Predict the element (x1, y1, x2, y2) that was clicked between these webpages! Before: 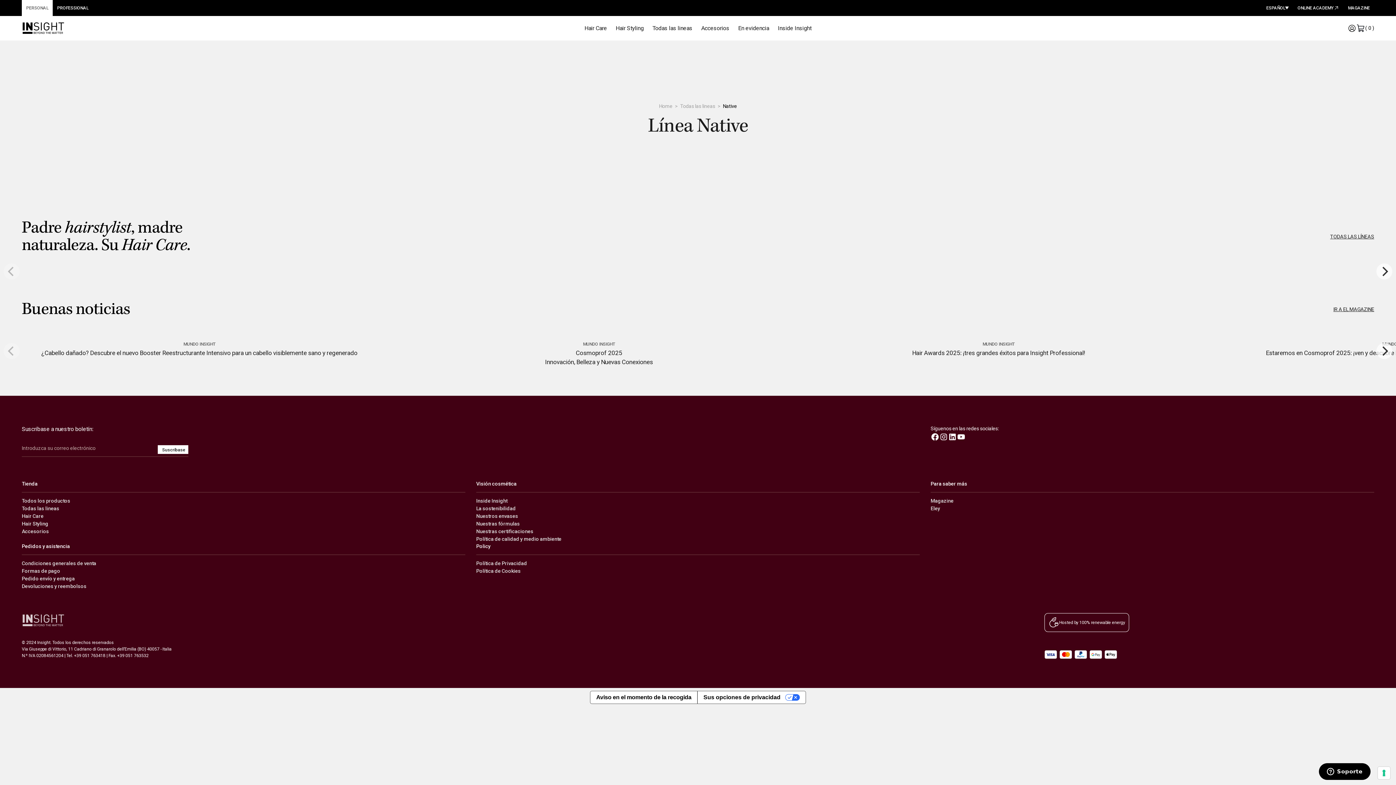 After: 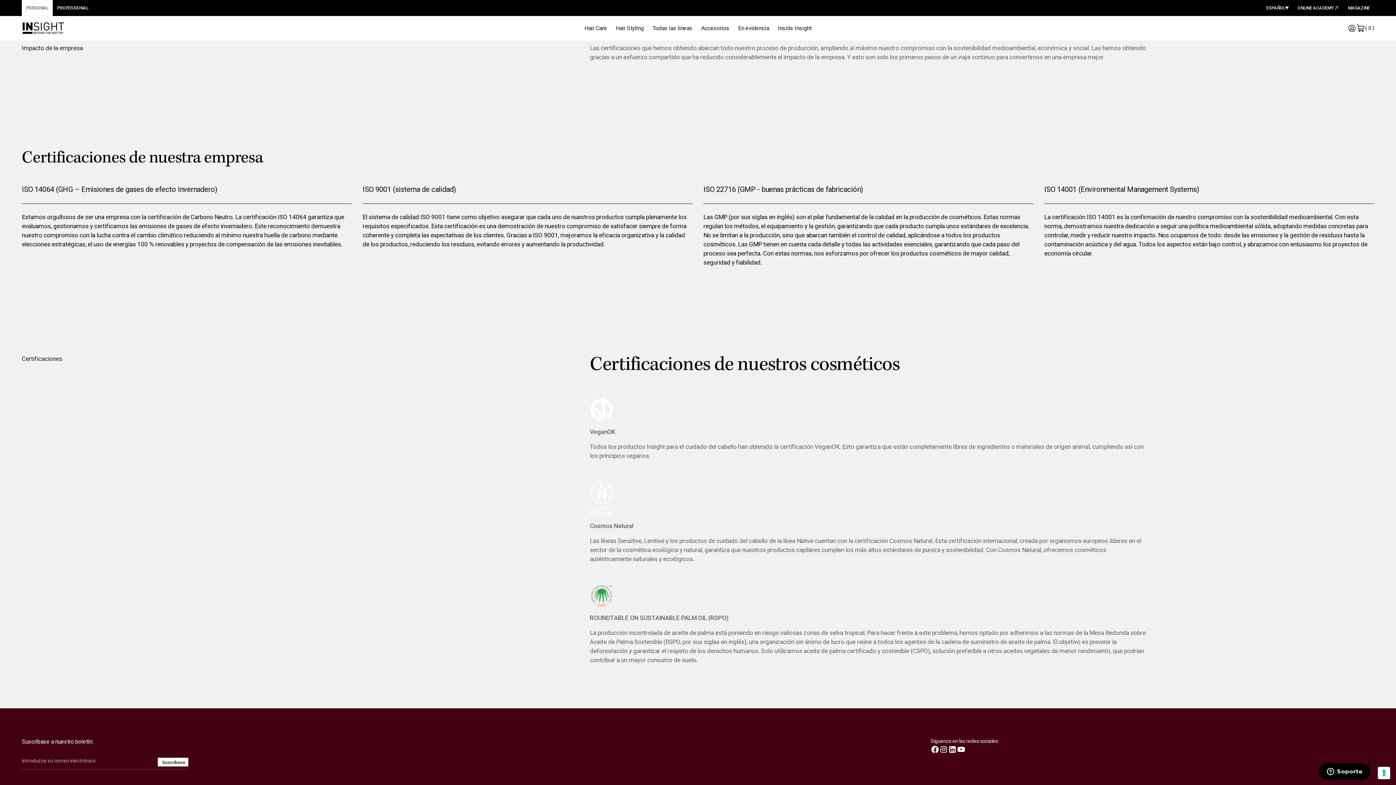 Action: bbox: (476, 519, 533, 525) label: Nuestras certificaciones